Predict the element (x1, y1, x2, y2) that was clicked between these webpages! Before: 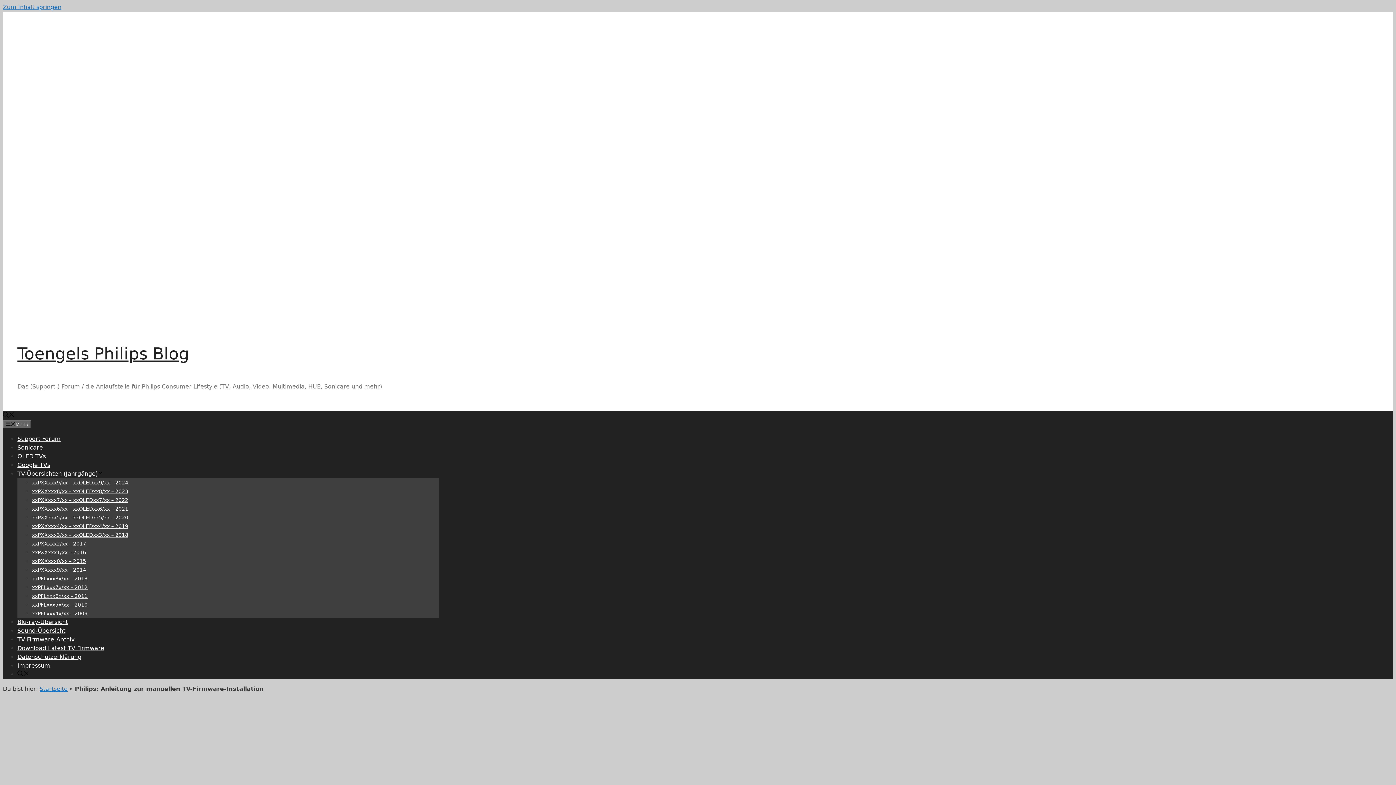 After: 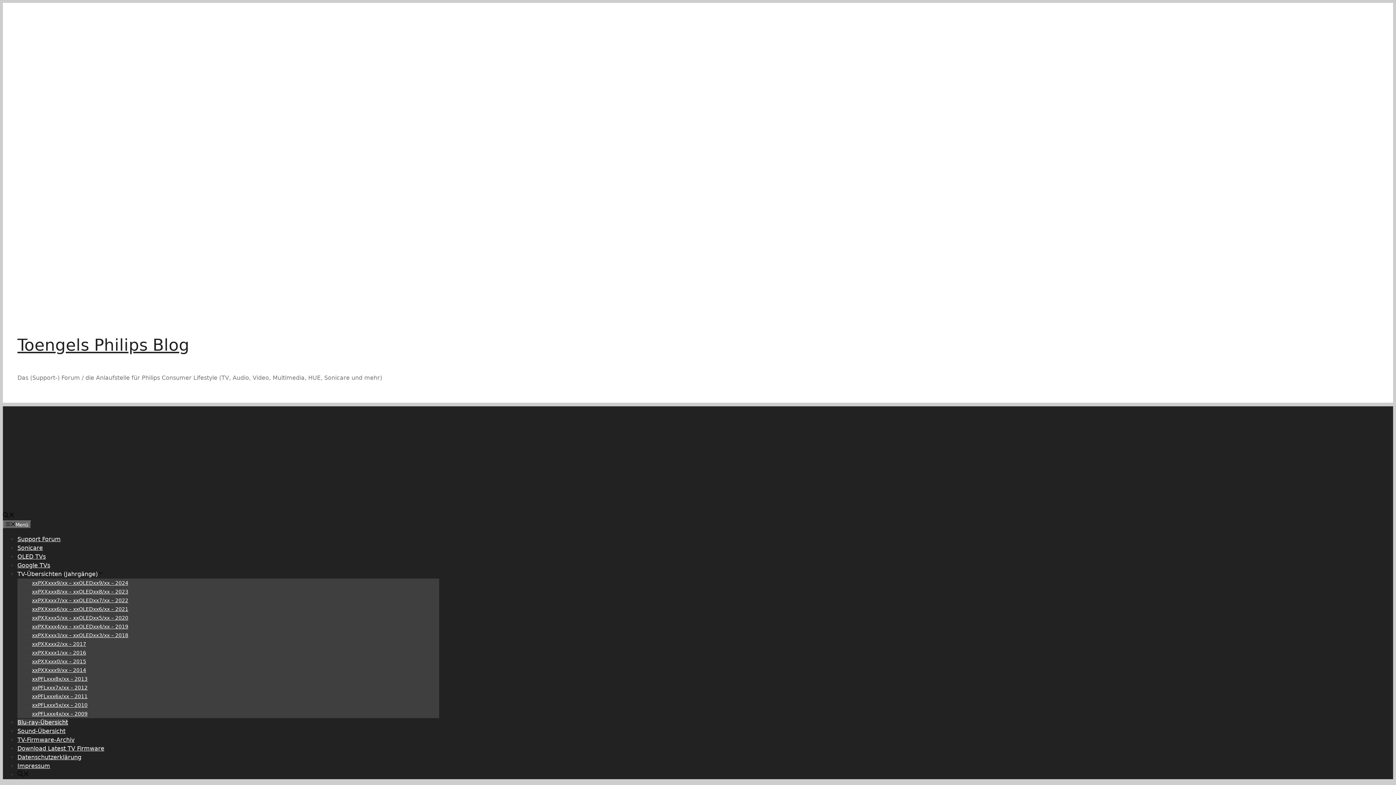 Action: label: Blu-ray-Übersicht bbox: (17, 618, 68, 625)